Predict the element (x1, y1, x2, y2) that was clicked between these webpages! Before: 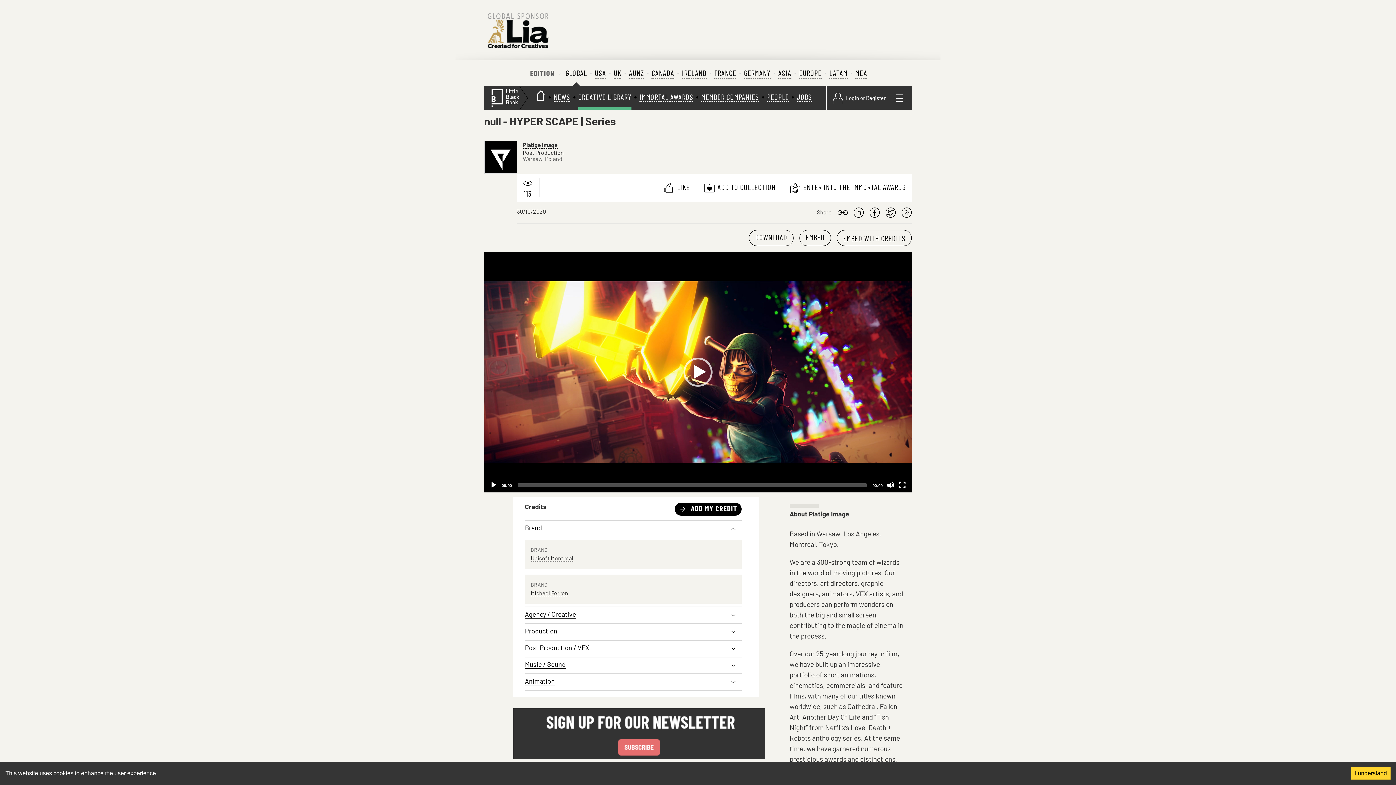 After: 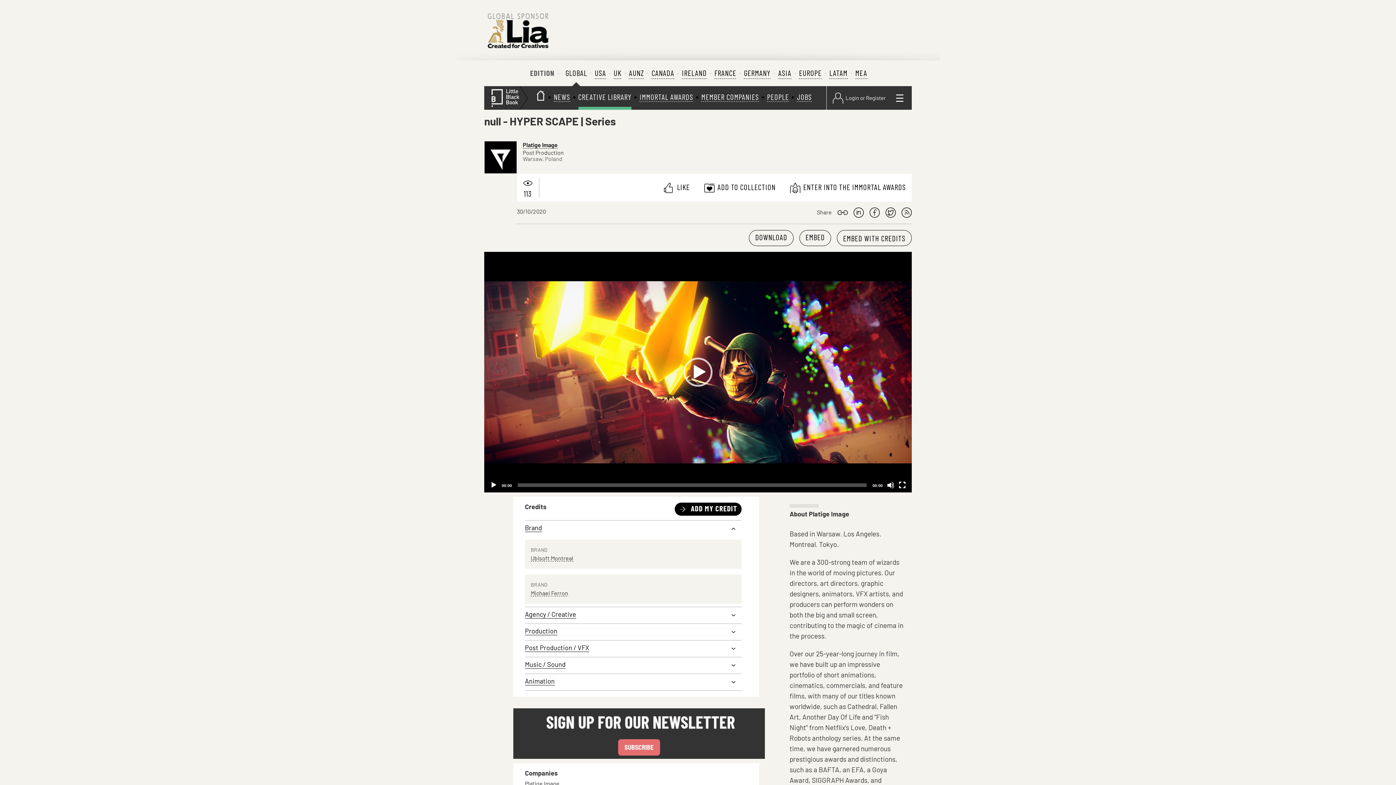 Action: label: Accept cookies bbox: (1351, 767, 1390, 780)